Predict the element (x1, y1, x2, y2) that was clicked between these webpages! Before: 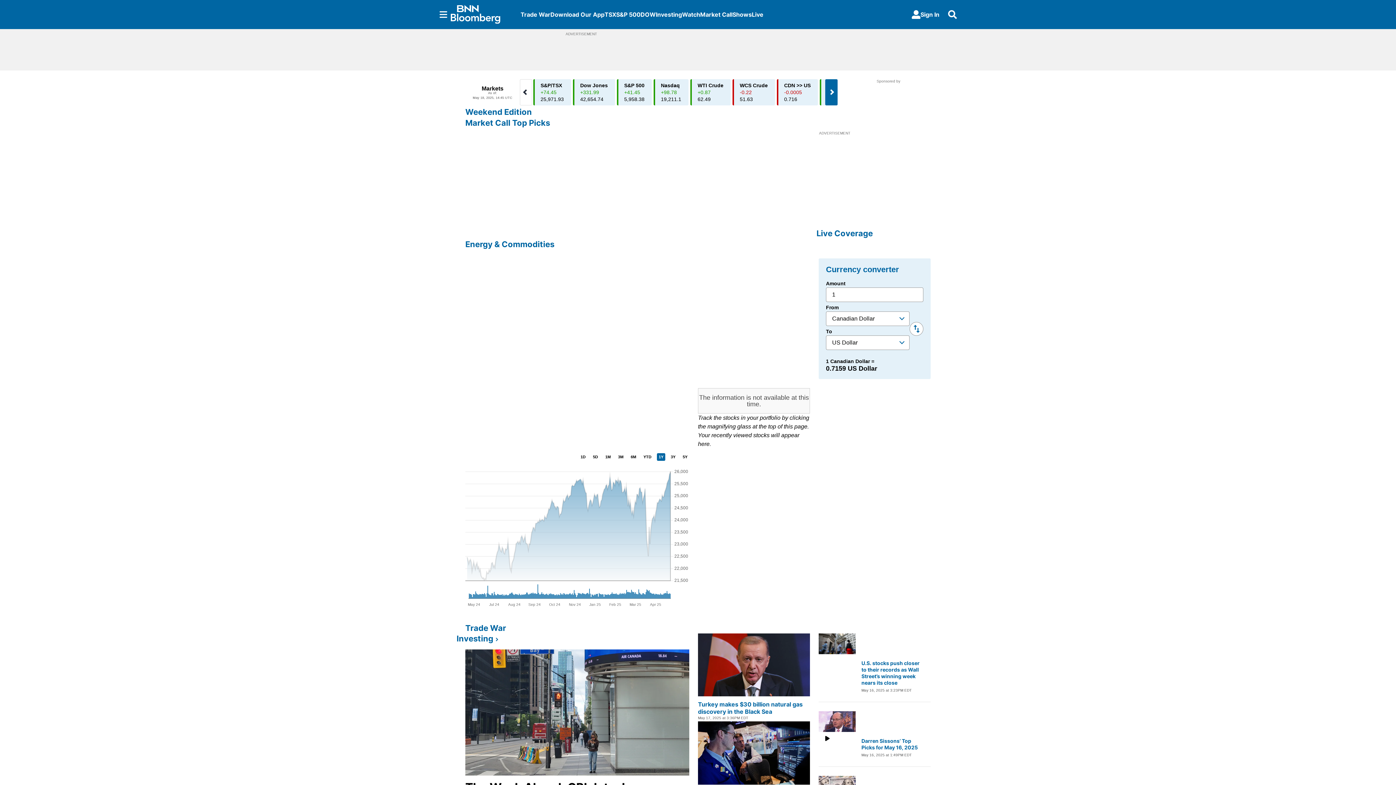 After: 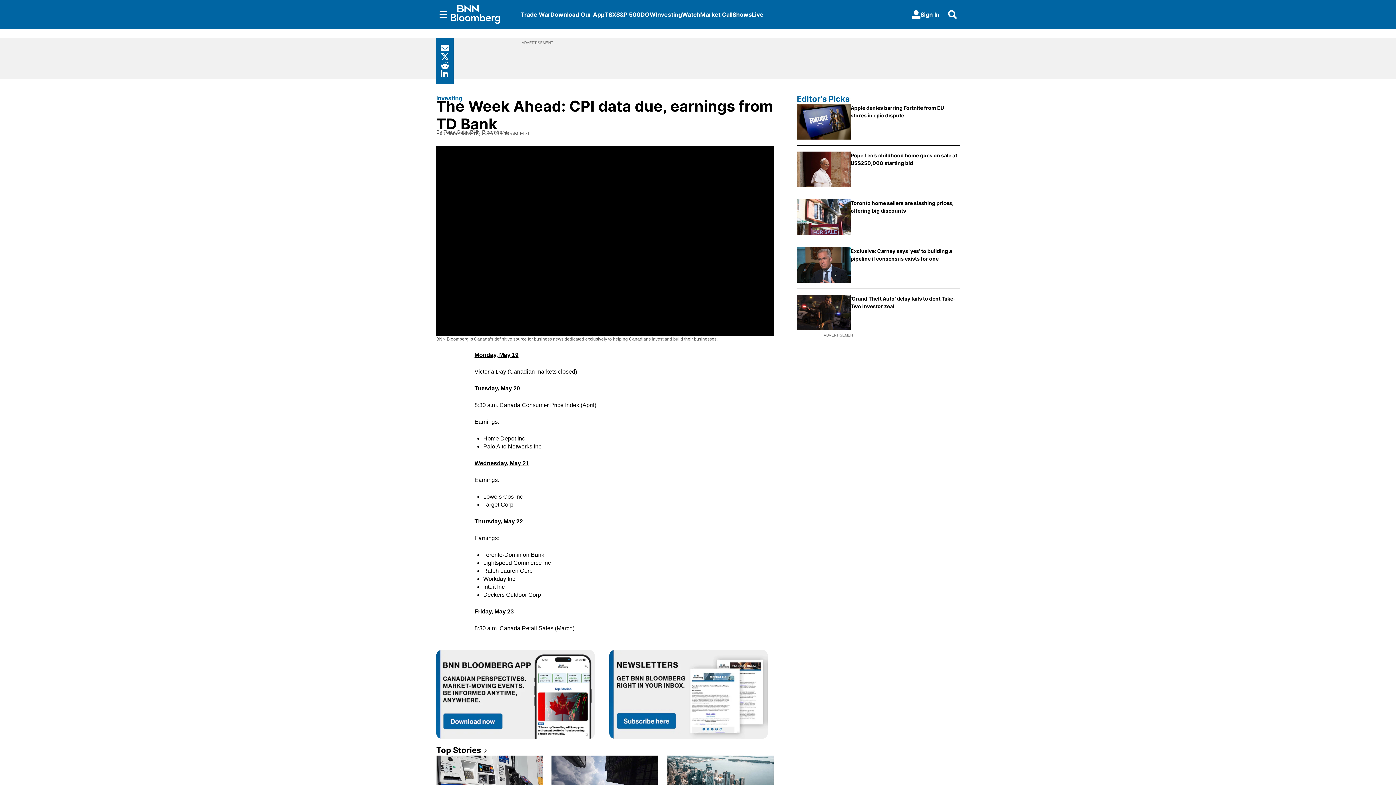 Action: bbox: (465, 649, 689, 775)